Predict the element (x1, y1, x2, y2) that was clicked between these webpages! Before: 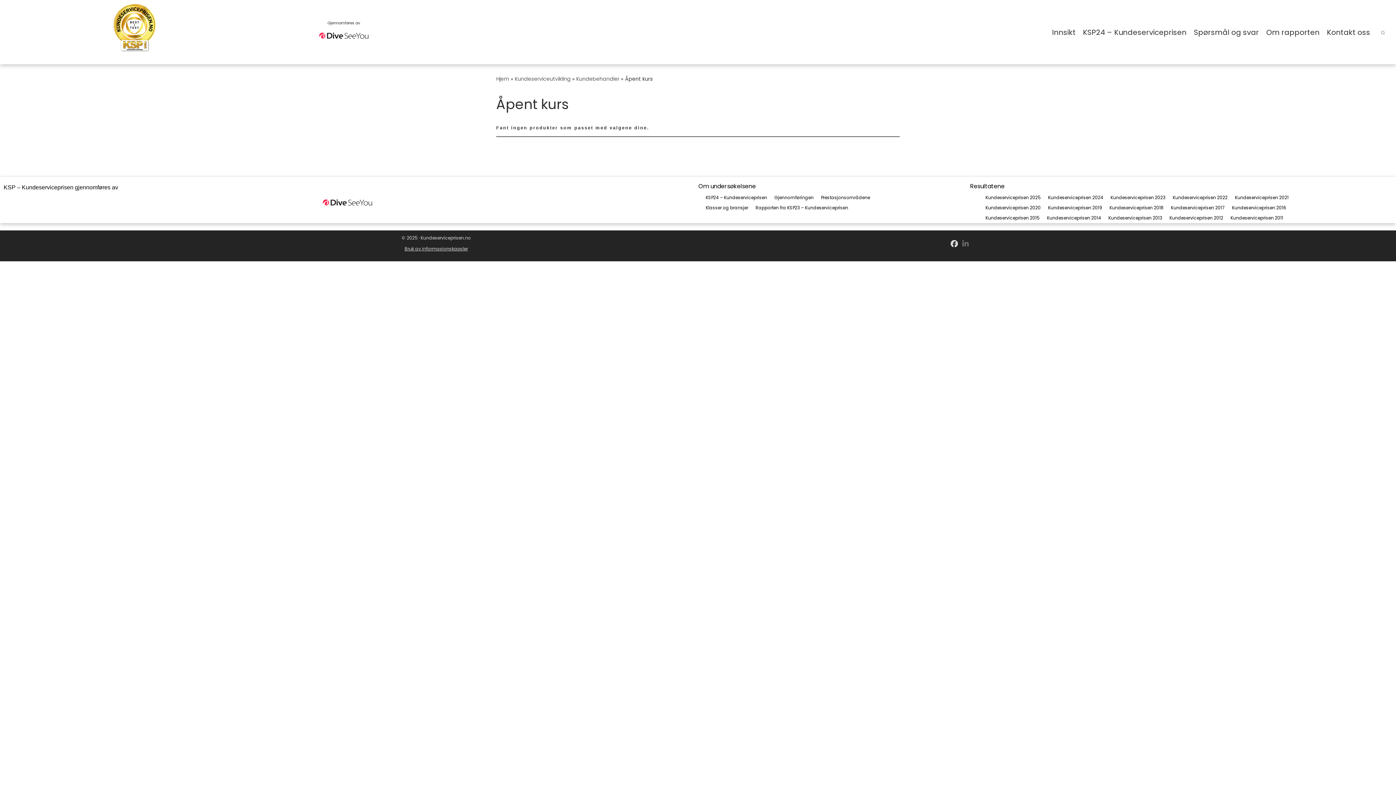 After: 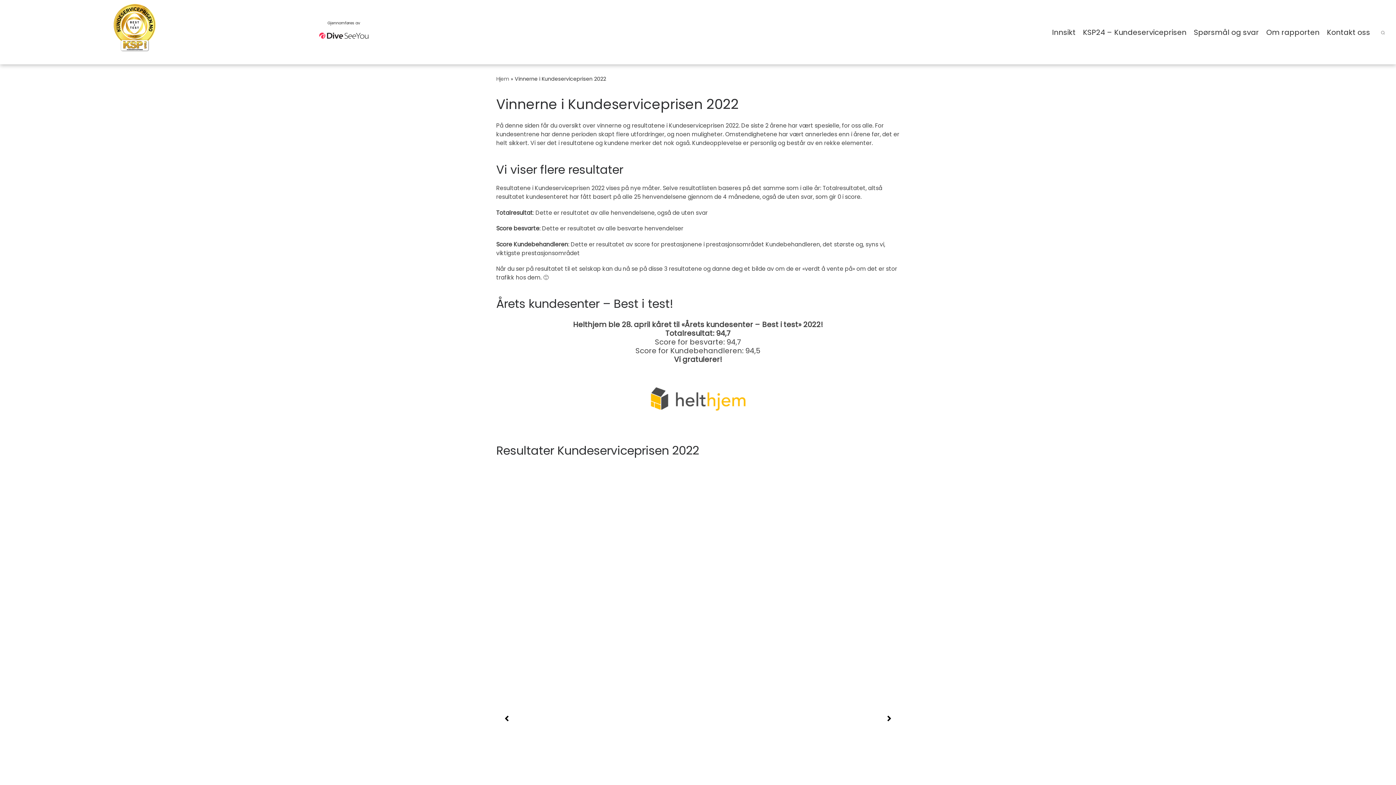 Action: bbox: (1171, 192, 1229, 202) label: Kundeserviceprisen 2022